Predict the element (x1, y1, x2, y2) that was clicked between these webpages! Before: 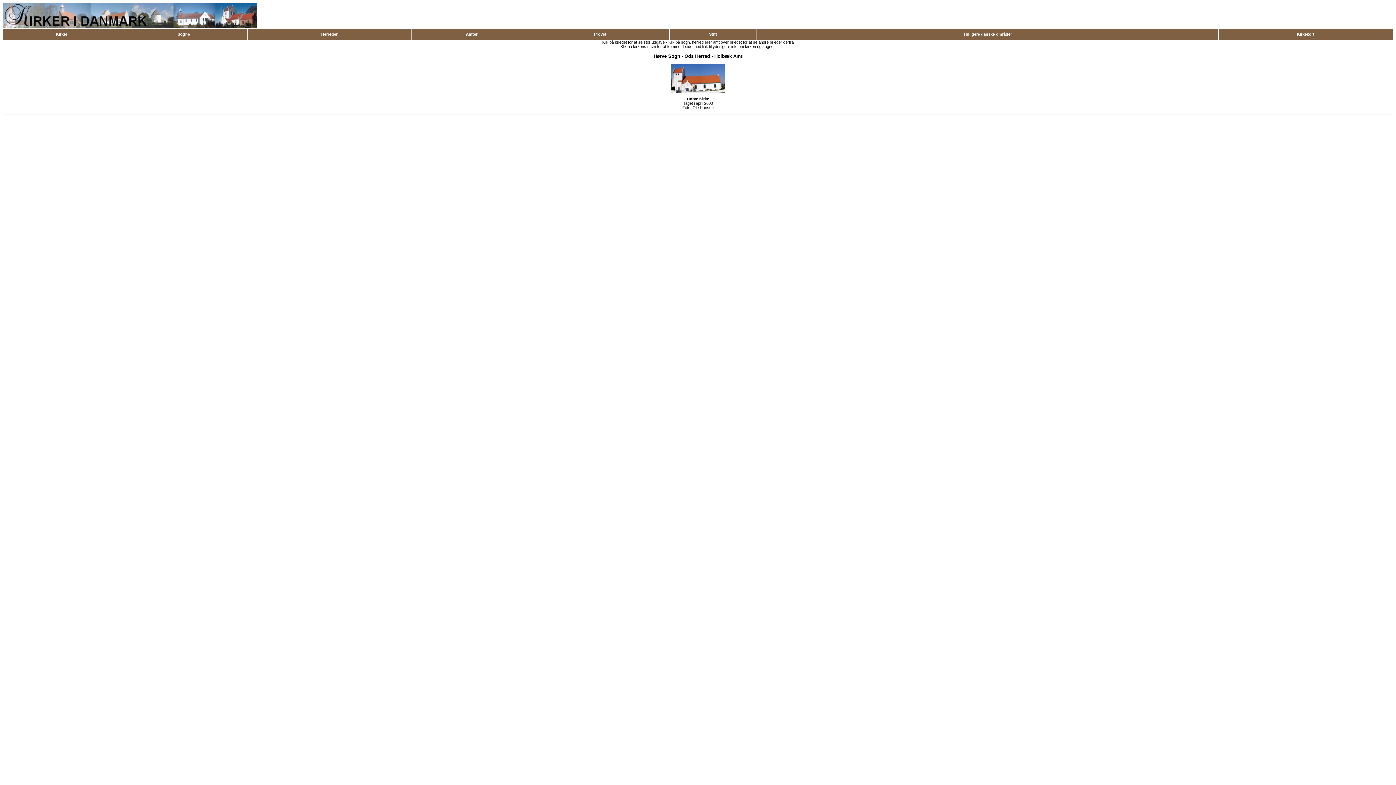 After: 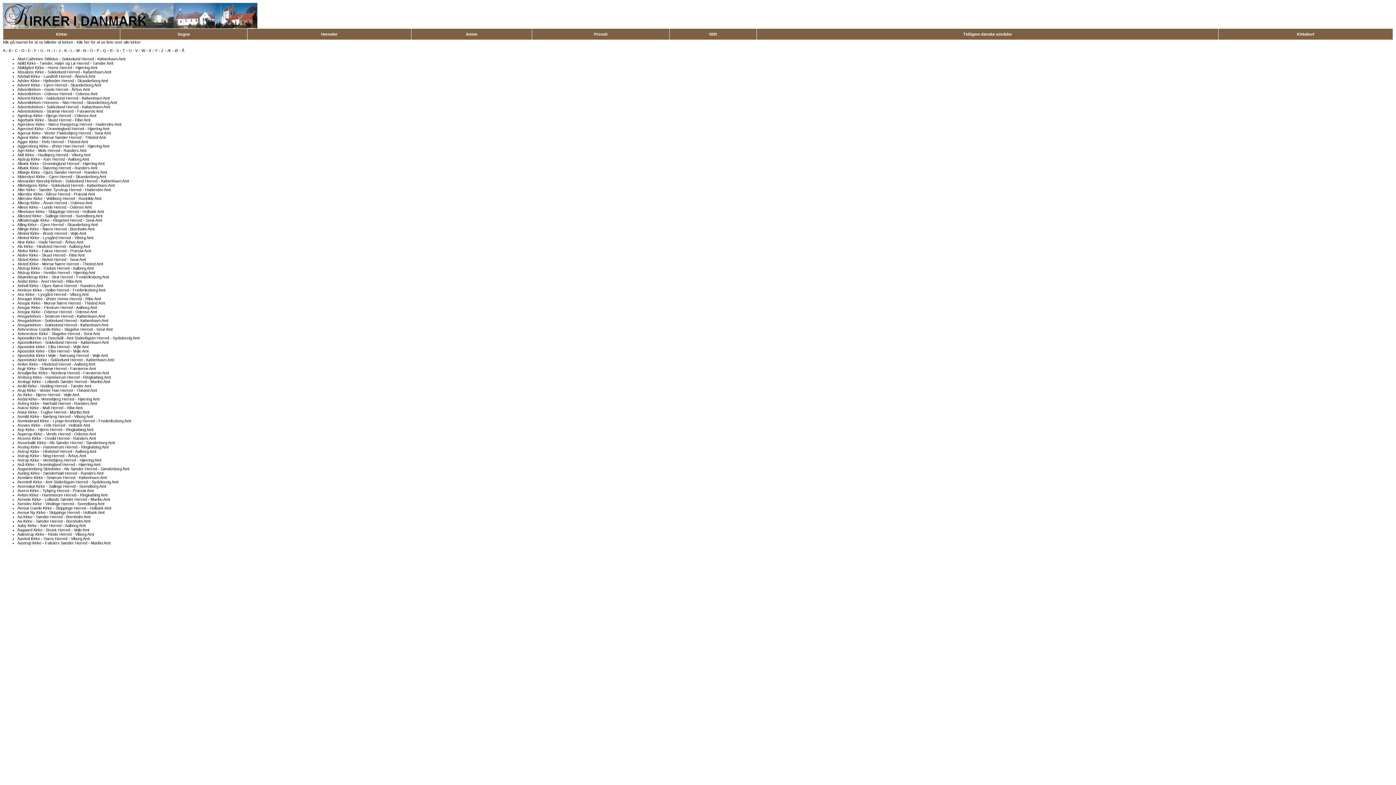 Action: bbox: (56, 32, 67, 36) label: Kirker